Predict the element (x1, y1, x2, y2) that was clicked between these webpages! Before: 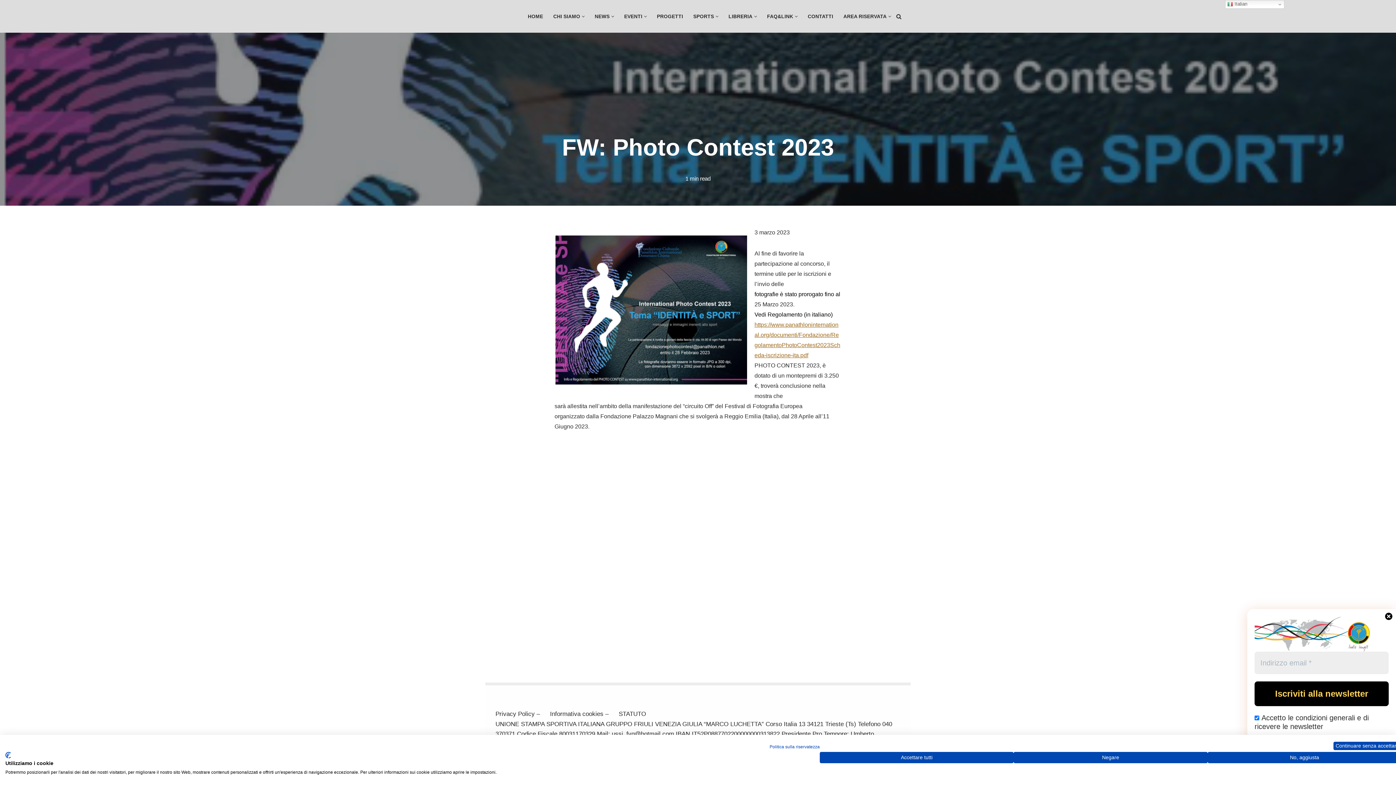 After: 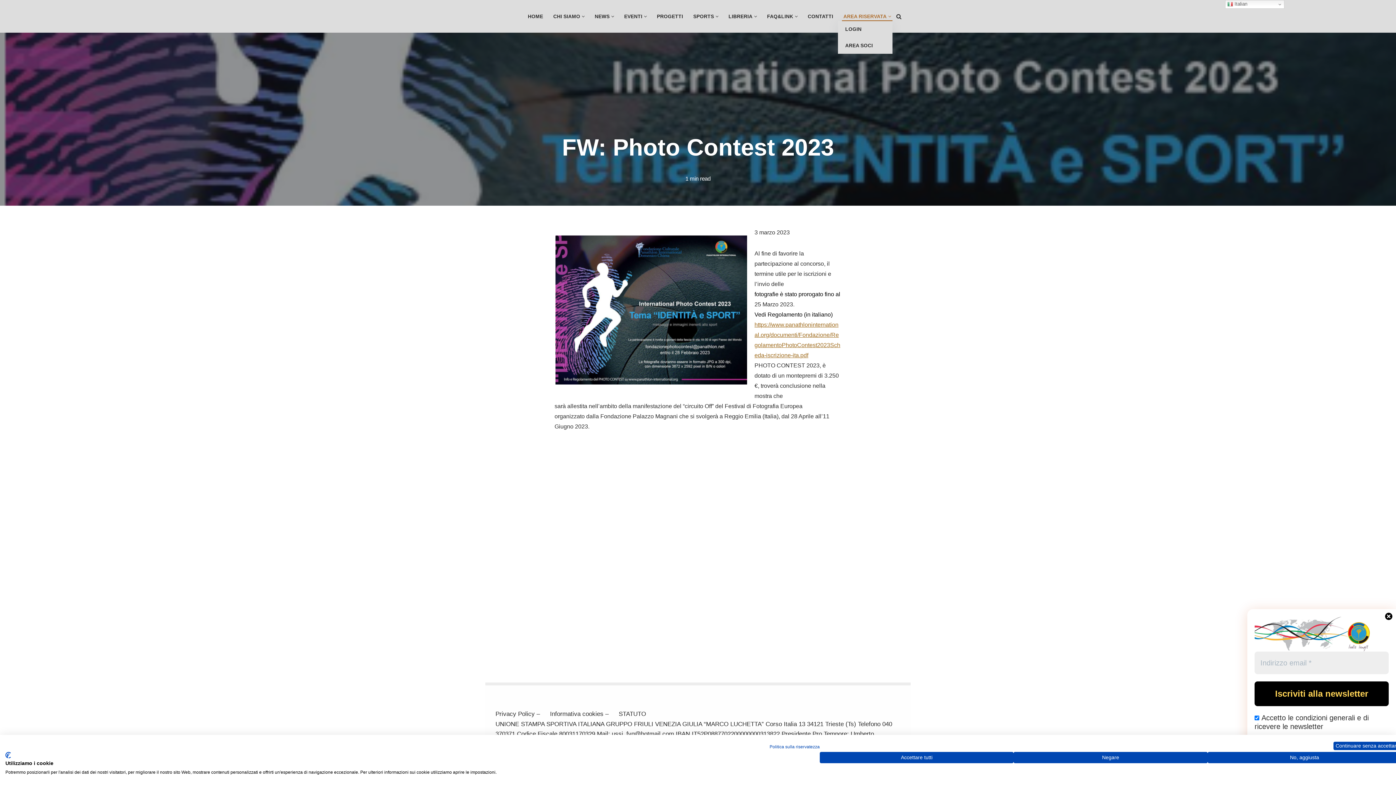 Action: label: AREA RISERVATA bbox: (843, 11, 886, 20)